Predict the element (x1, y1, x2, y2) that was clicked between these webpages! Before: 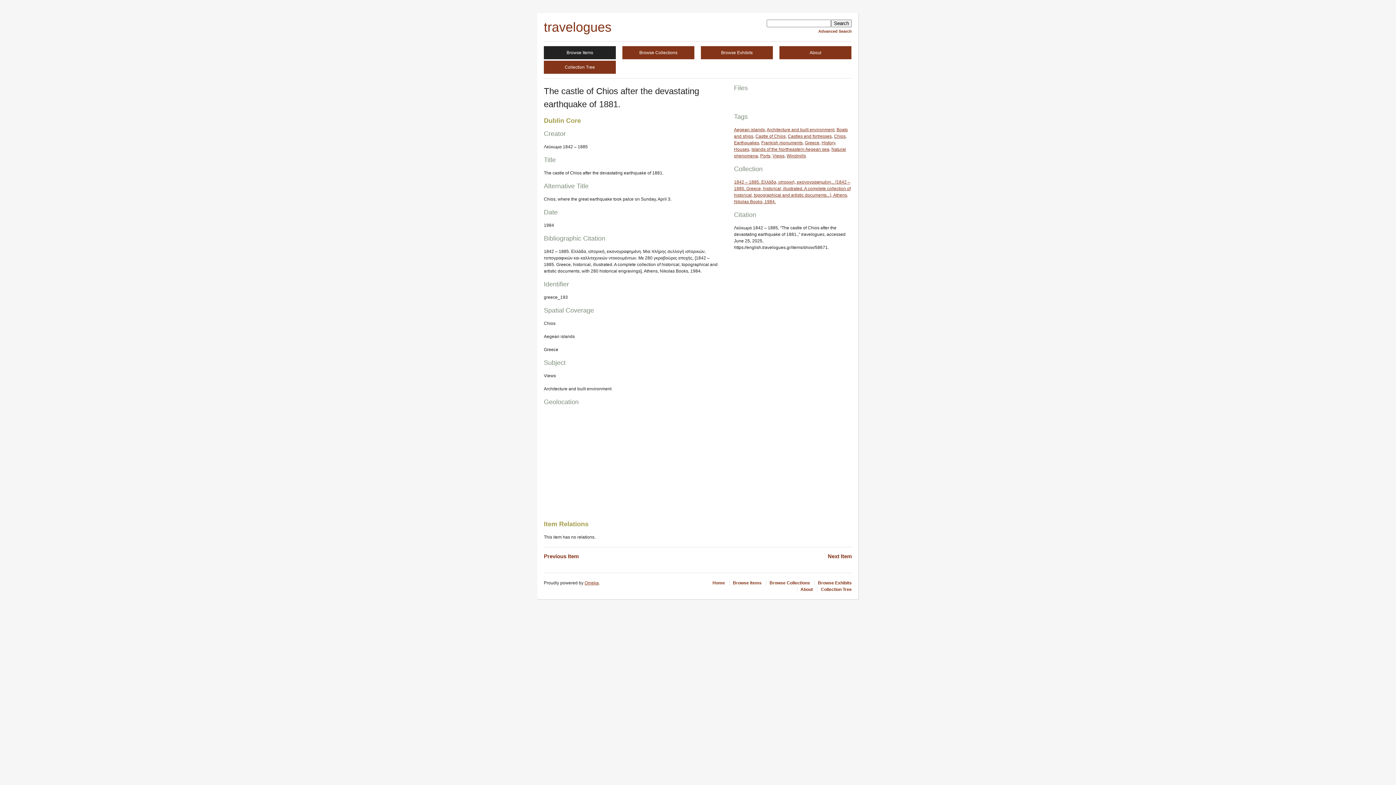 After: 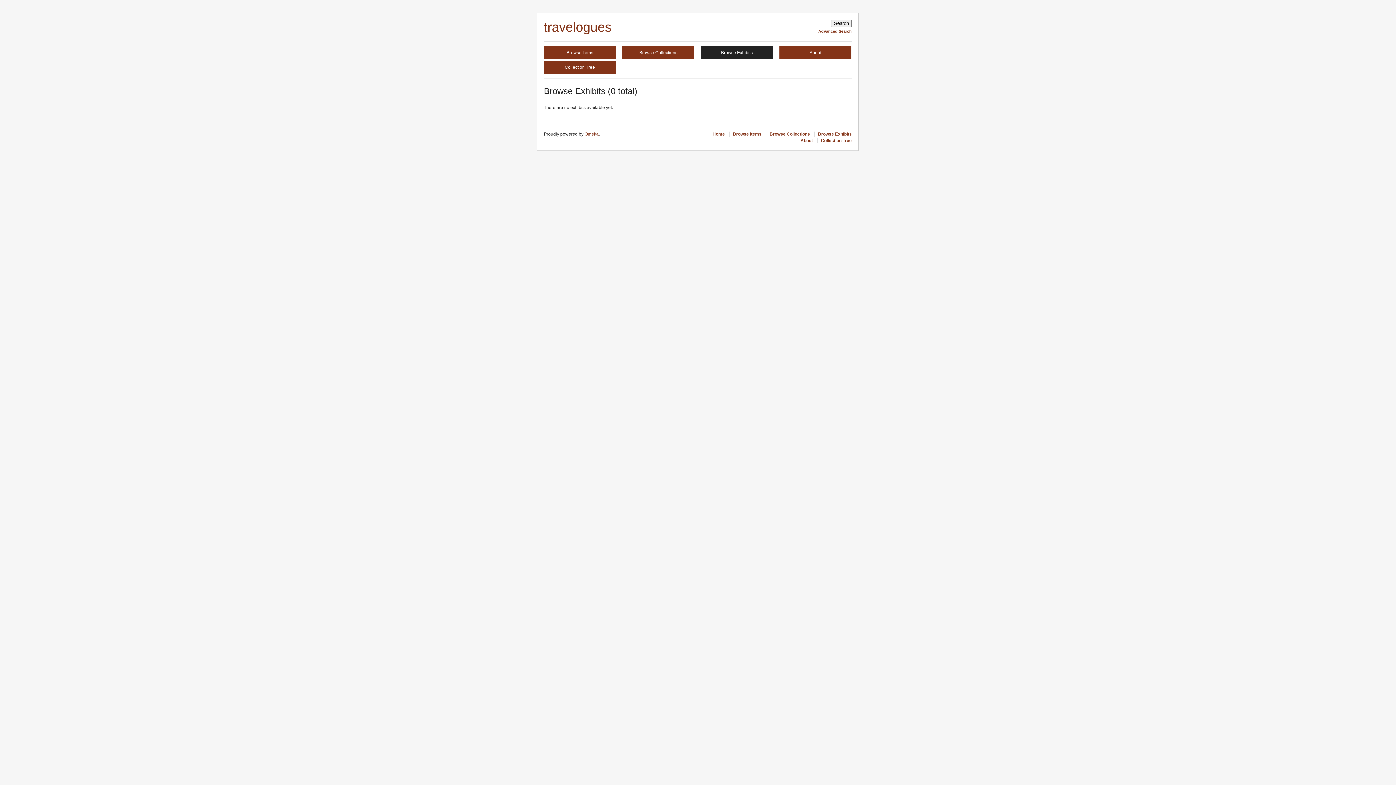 Action: bbox: (701, 46, 773, 59) label: Browse Exhibits